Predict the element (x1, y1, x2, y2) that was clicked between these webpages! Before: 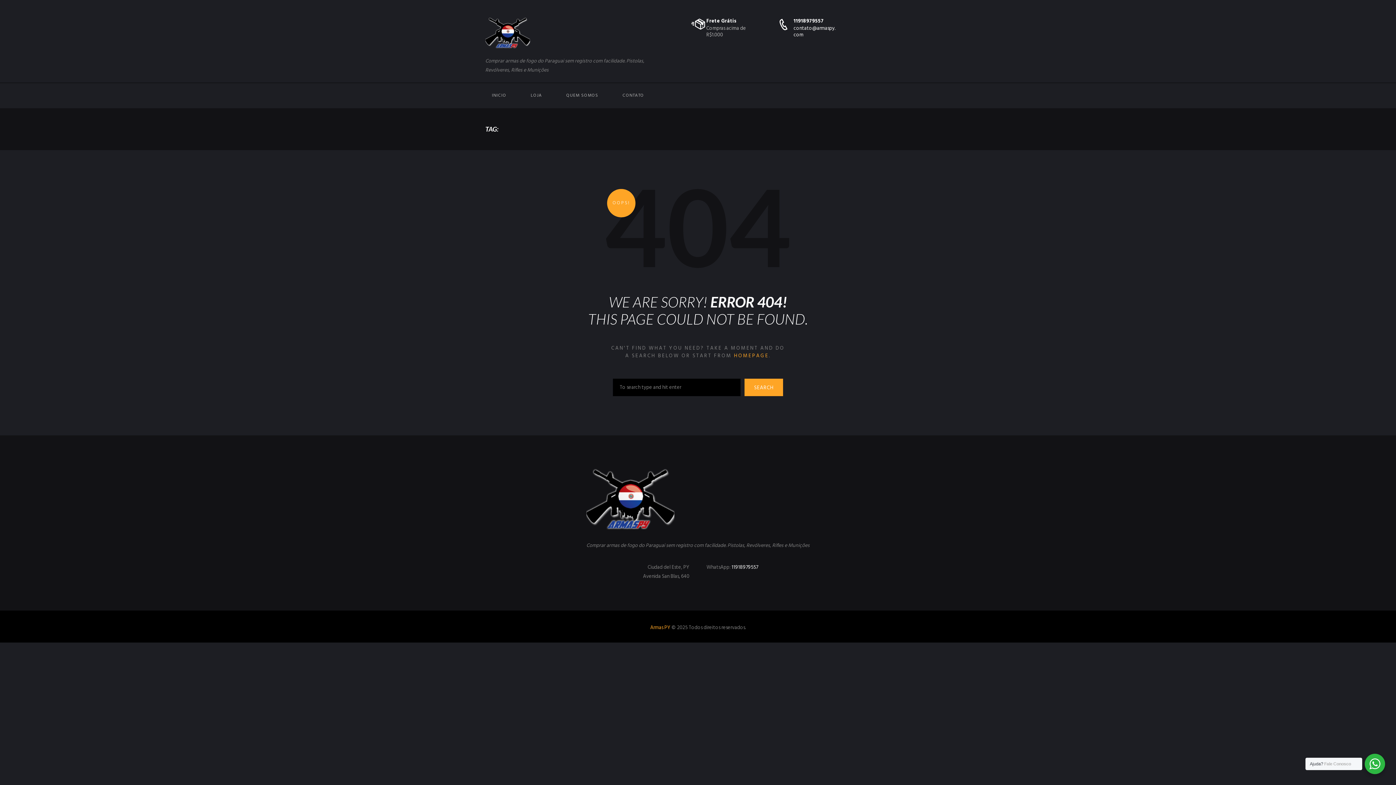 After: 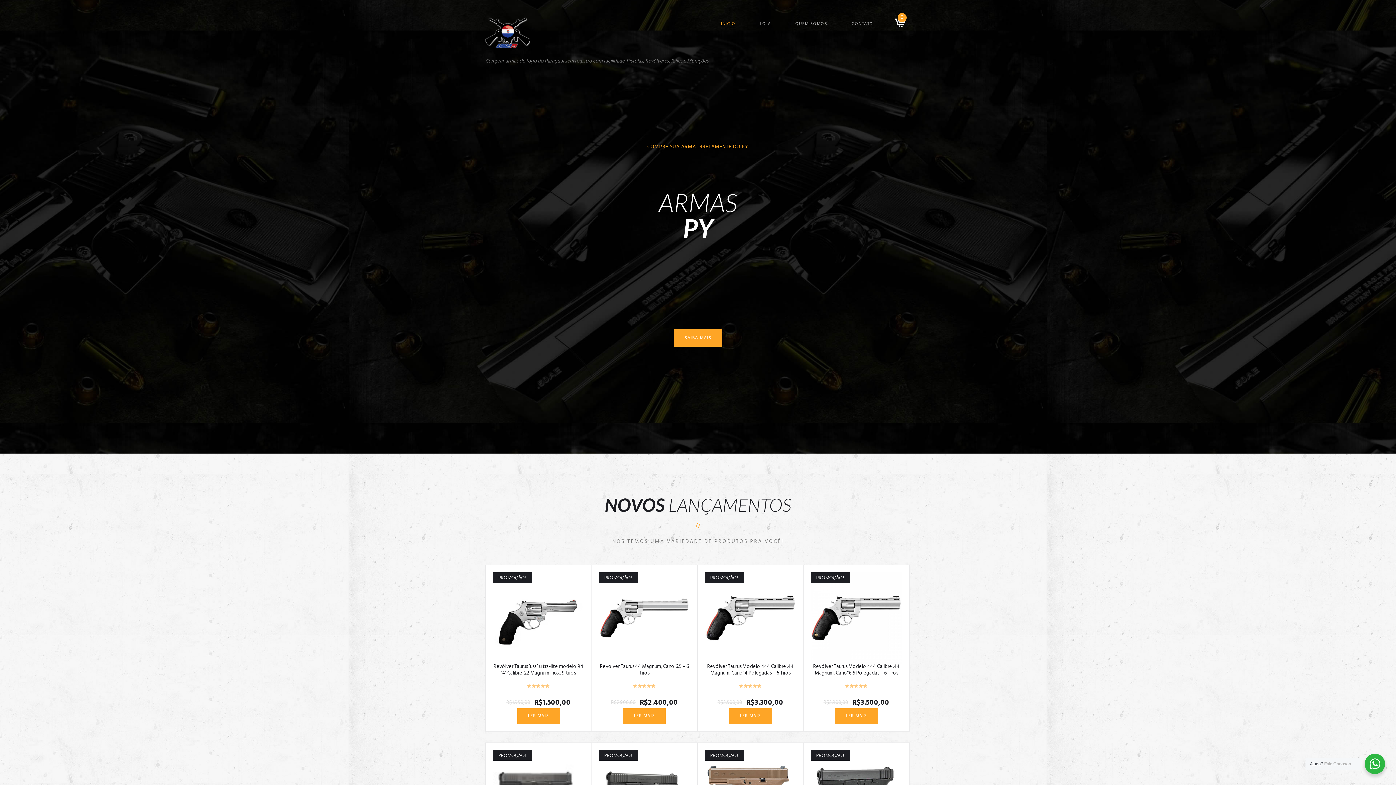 Action: bbox: (734, 351, 769, 360) label: HOMEPAGE